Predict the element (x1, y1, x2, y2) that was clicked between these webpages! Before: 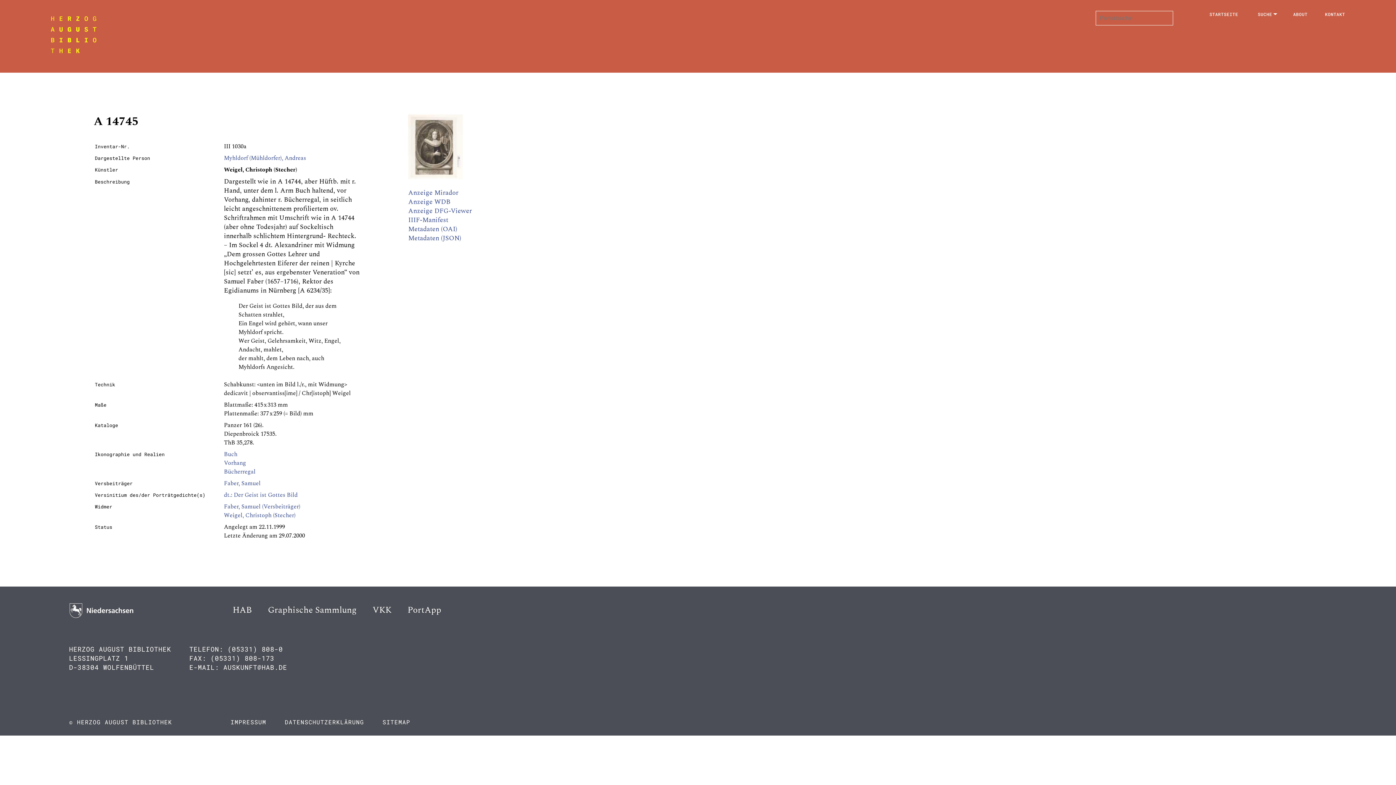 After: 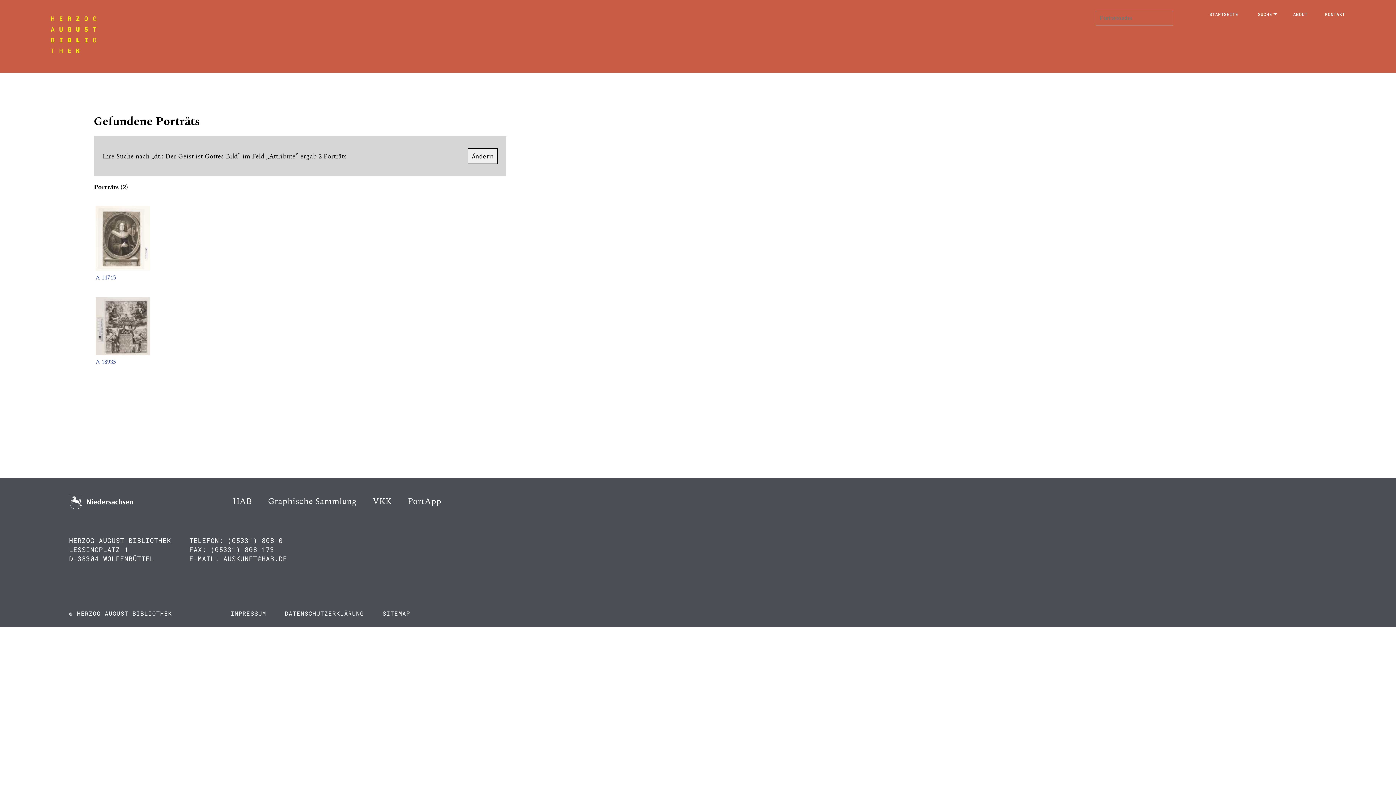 Action: label: dt.: Der Geist ist Gottes Bild bbox: (224, 490, 297, 499)